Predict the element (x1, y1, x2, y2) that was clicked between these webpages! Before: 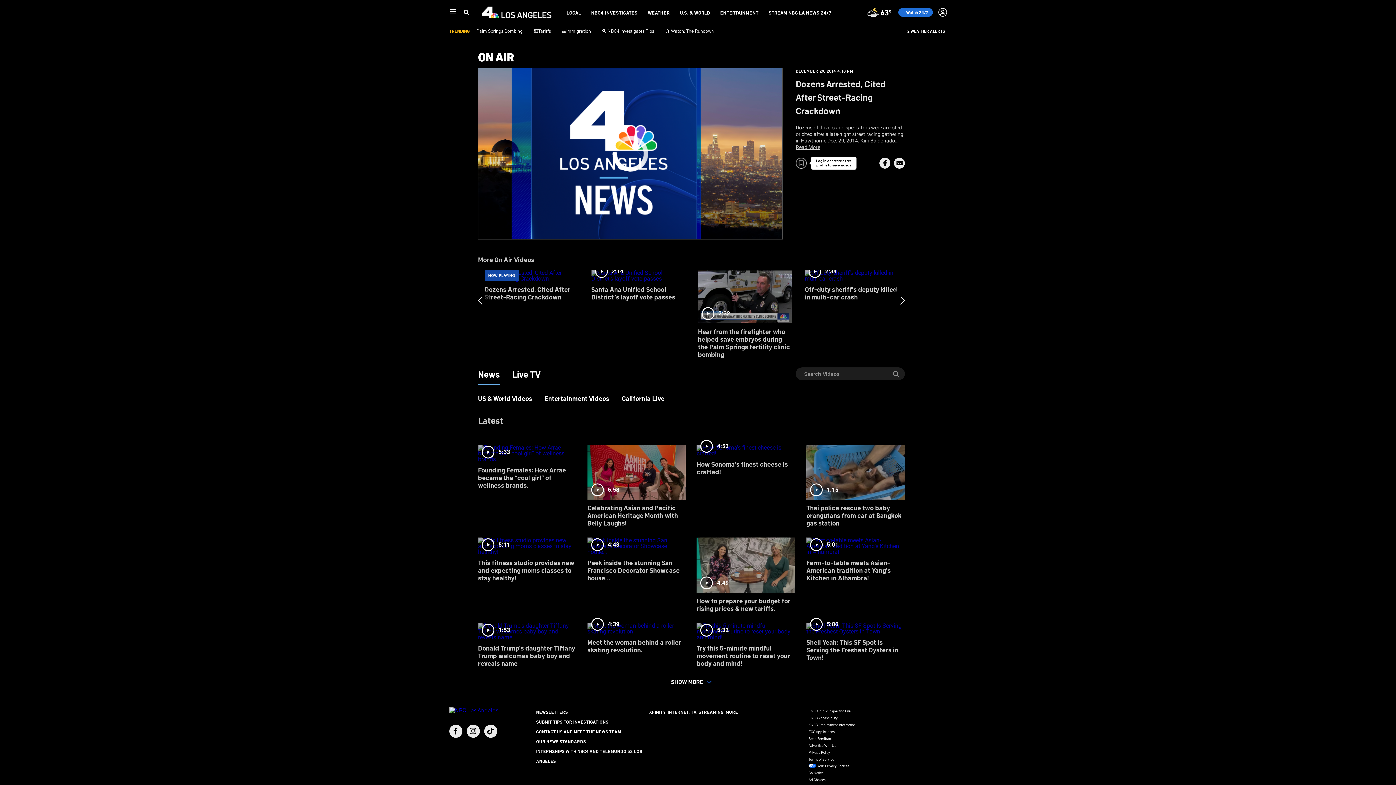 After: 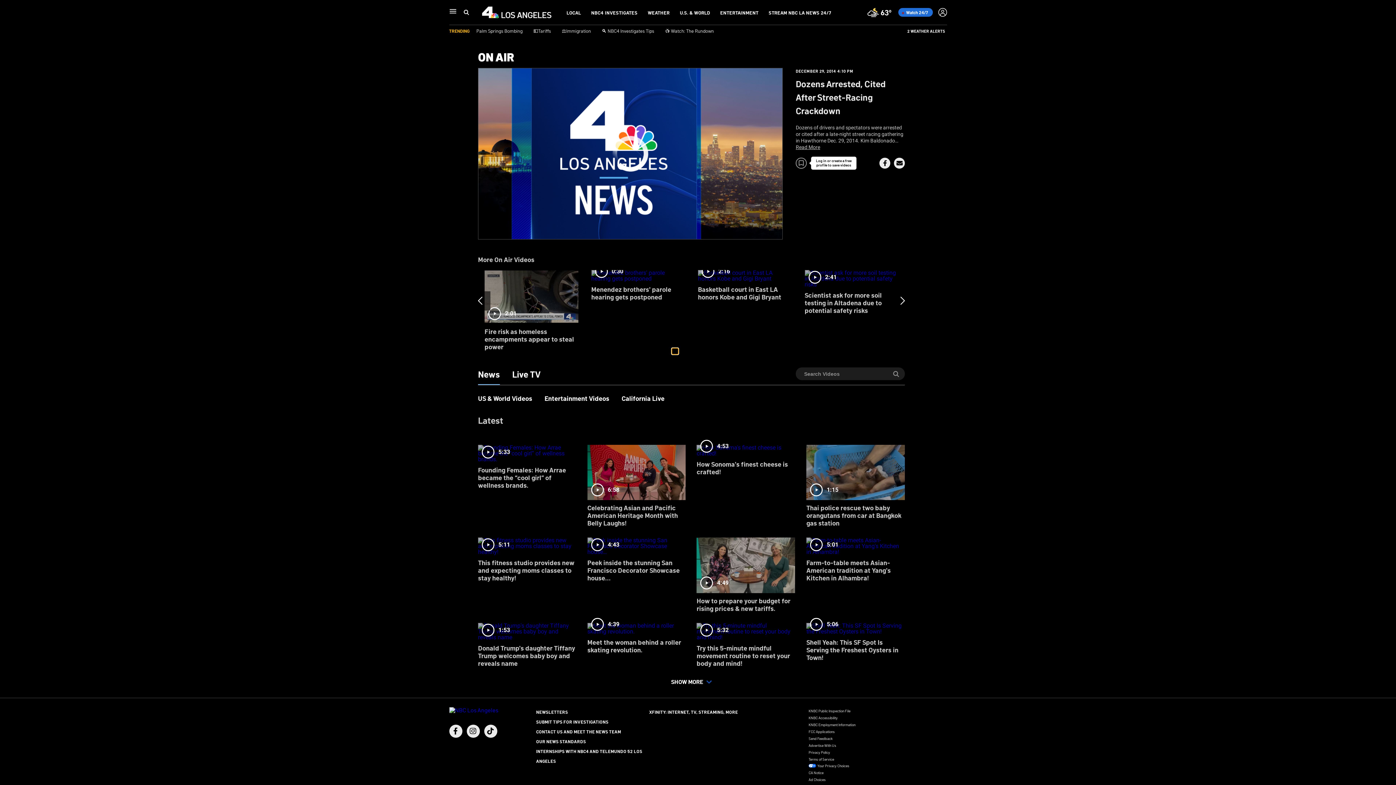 Action: bbox: (672, 348, 678, 354) label: slide 5 bullet